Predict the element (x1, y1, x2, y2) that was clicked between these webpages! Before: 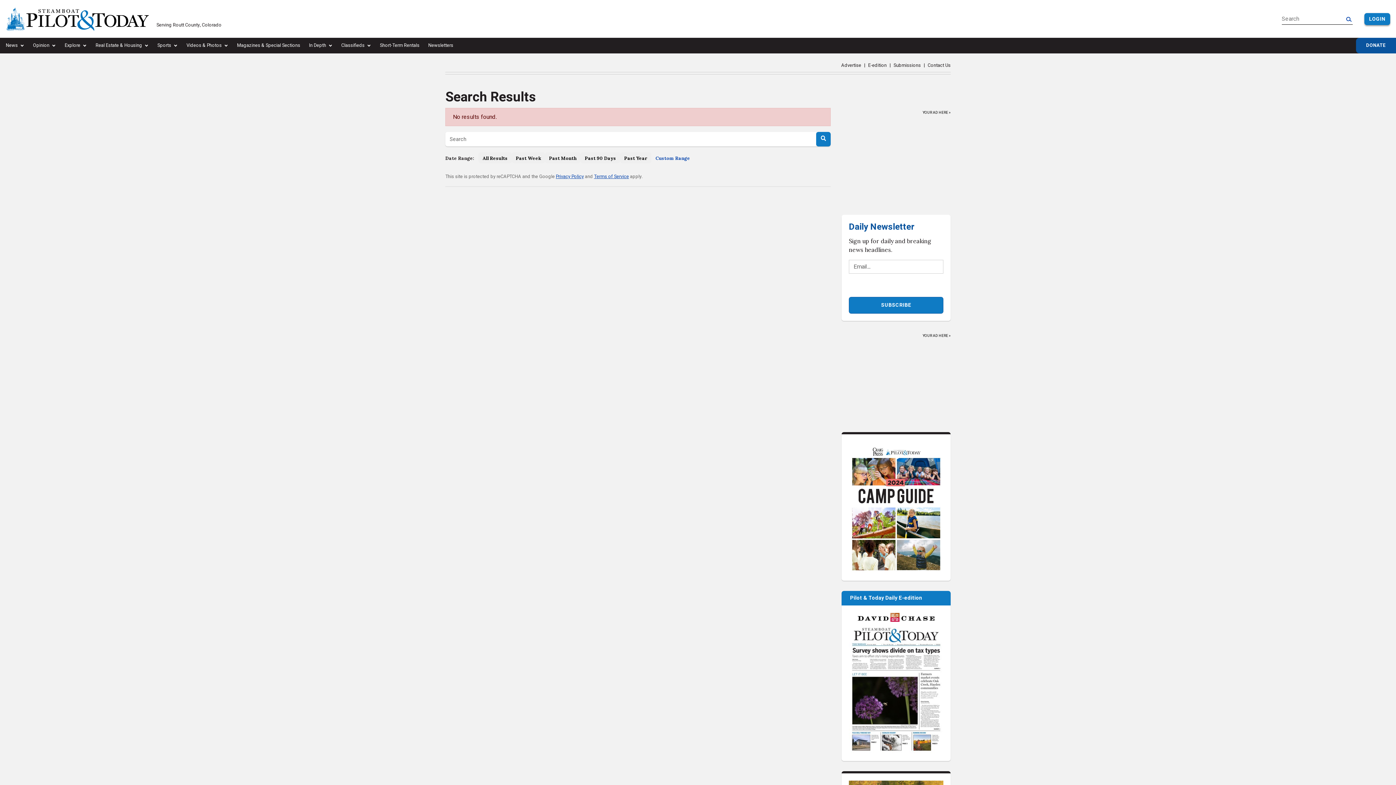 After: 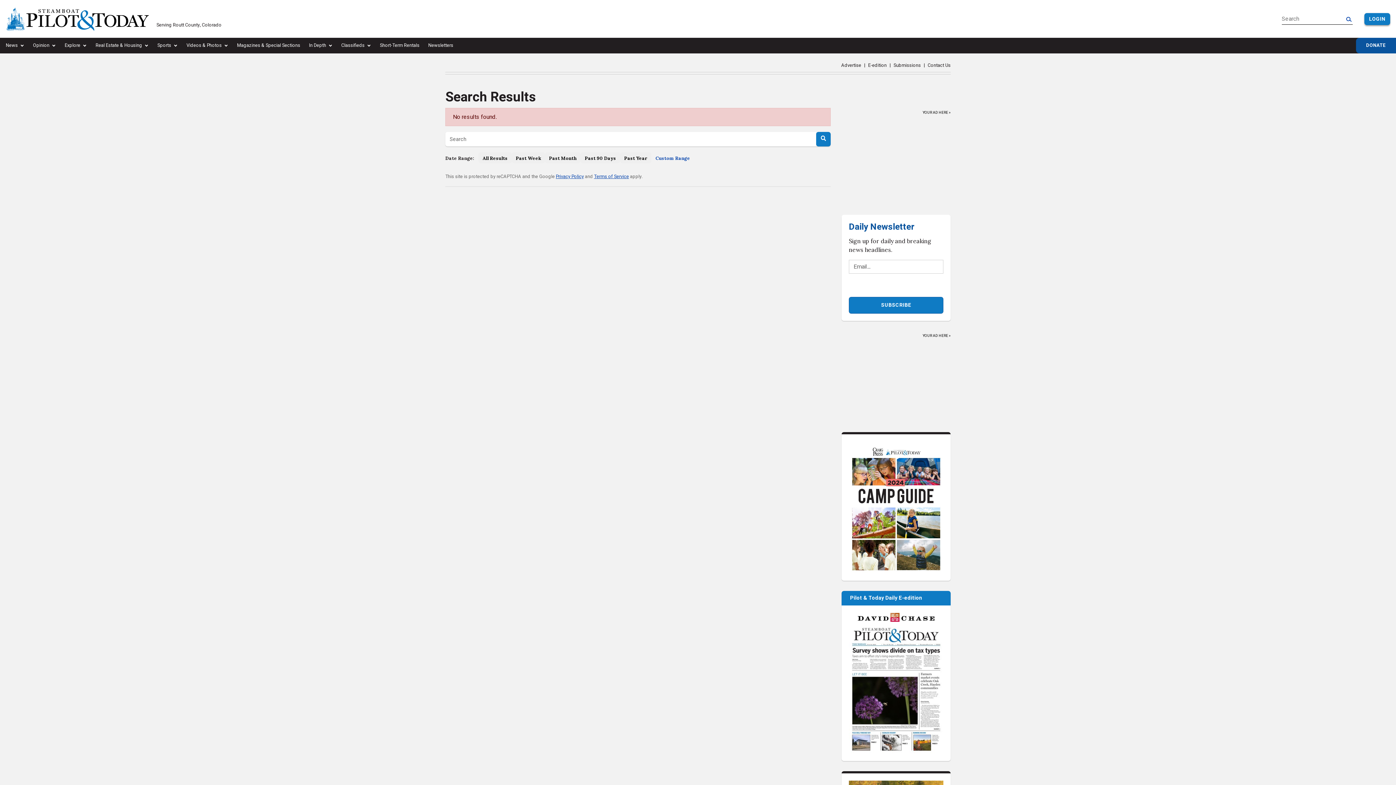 Action: bbox: (849, 683, 943, 692)